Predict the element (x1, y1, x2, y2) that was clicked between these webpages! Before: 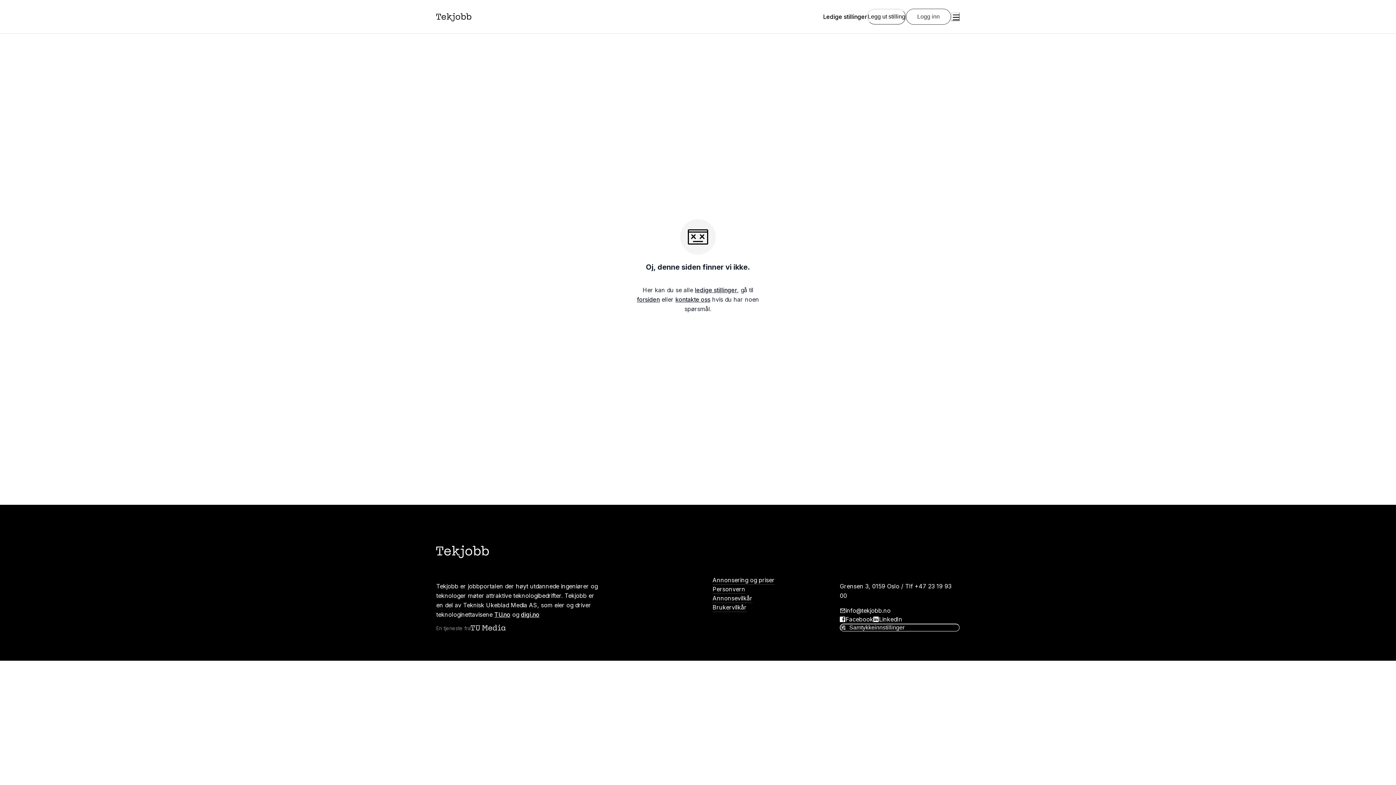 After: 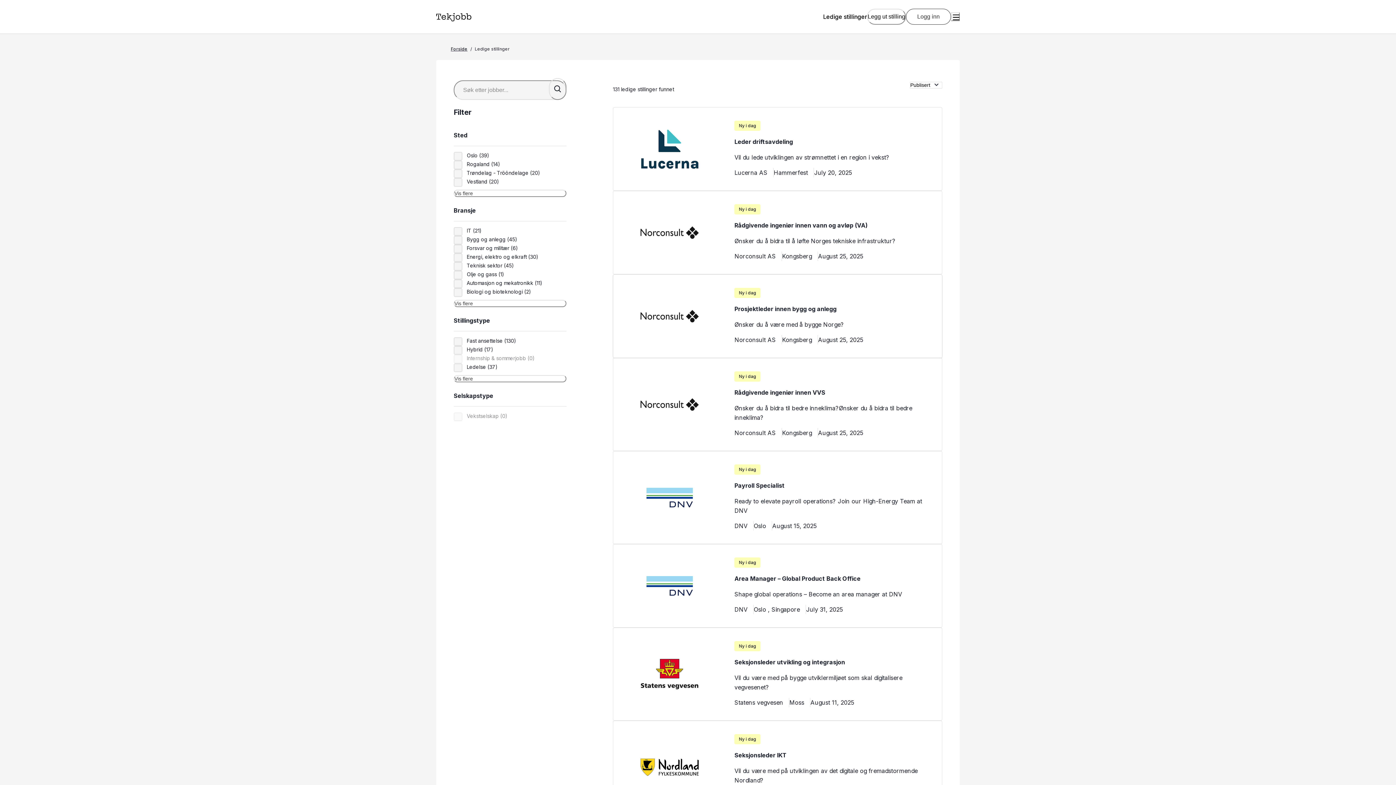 Action: bbox: (695, 286, 737, 293) label: ledige stillinger